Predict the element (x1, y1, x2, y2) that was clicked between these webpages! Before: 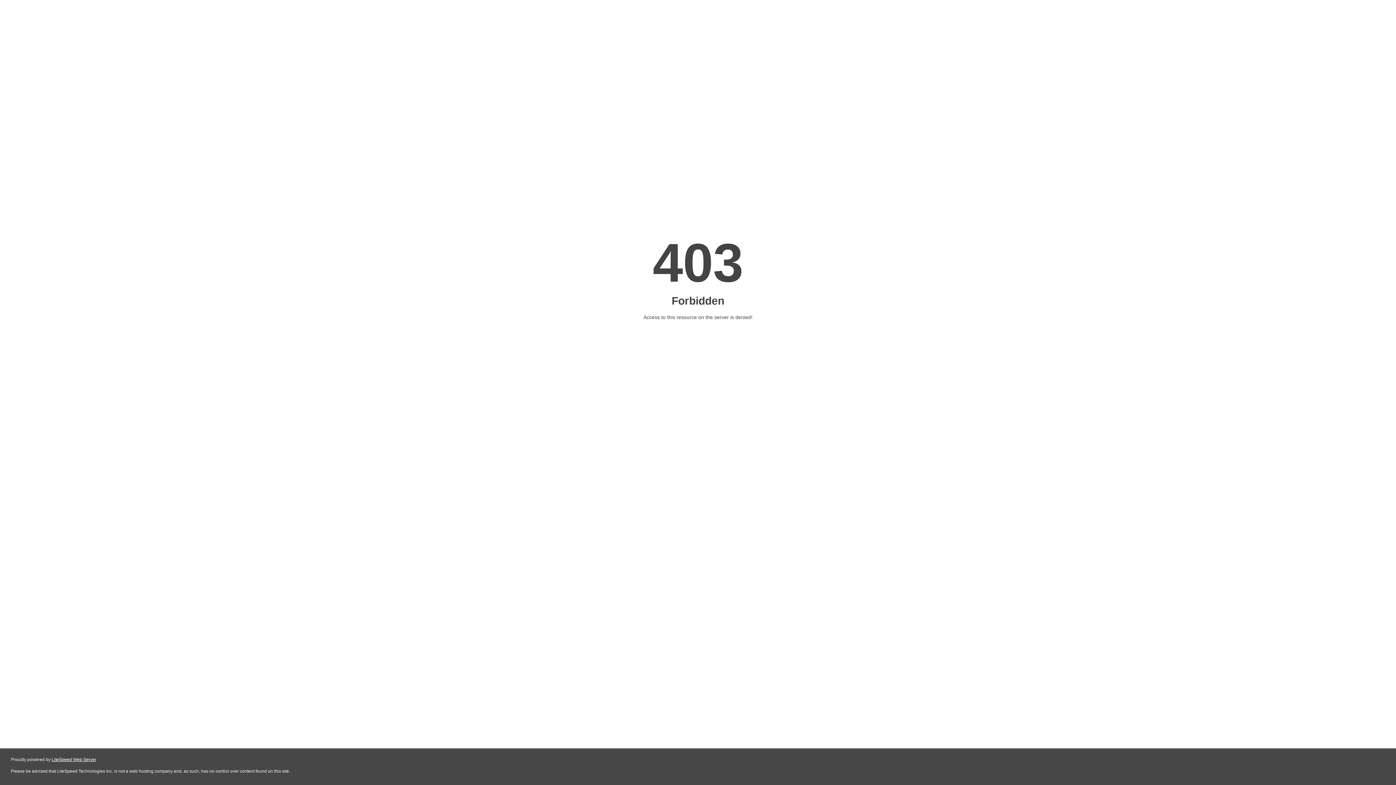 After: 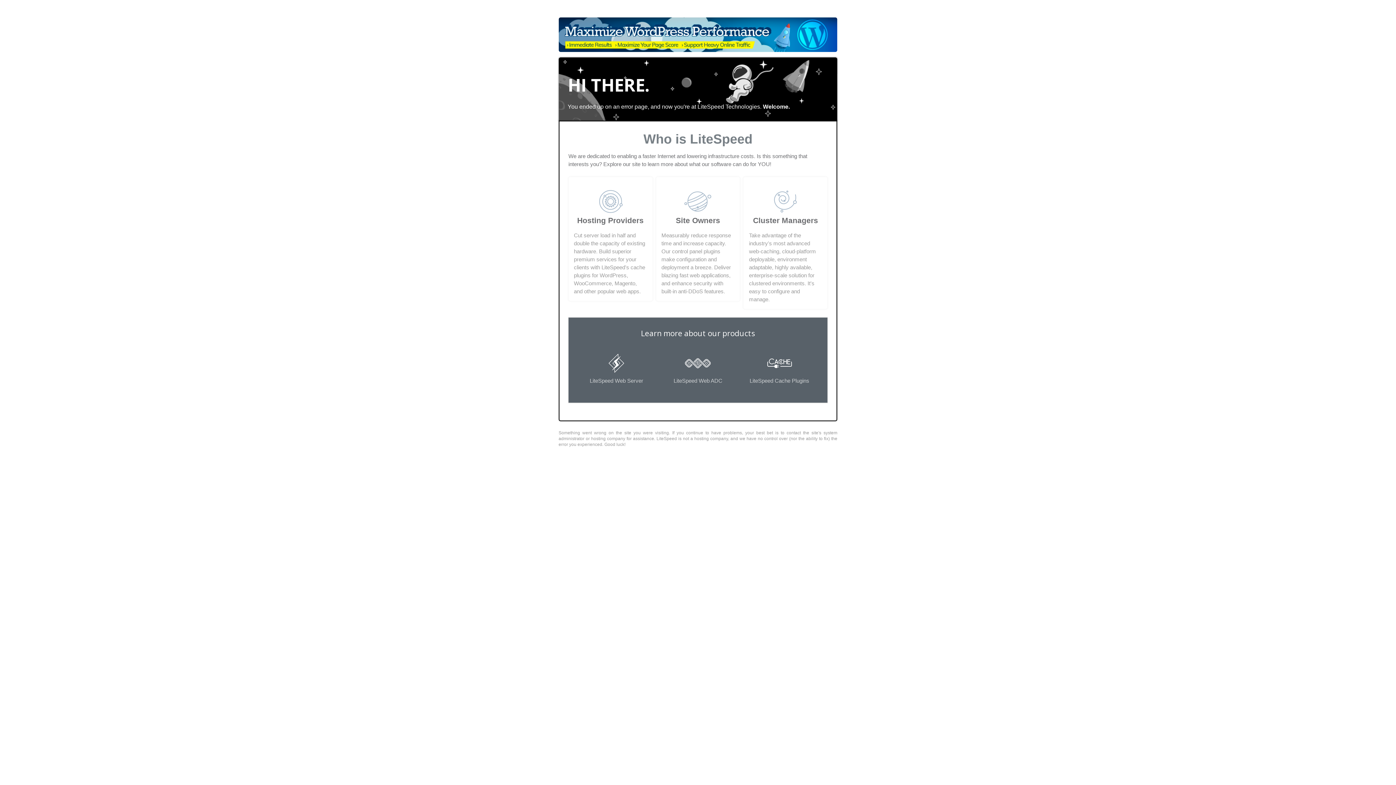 Action: label: LiteSpeed Web Server bbox: (51, 757, 96, 762)